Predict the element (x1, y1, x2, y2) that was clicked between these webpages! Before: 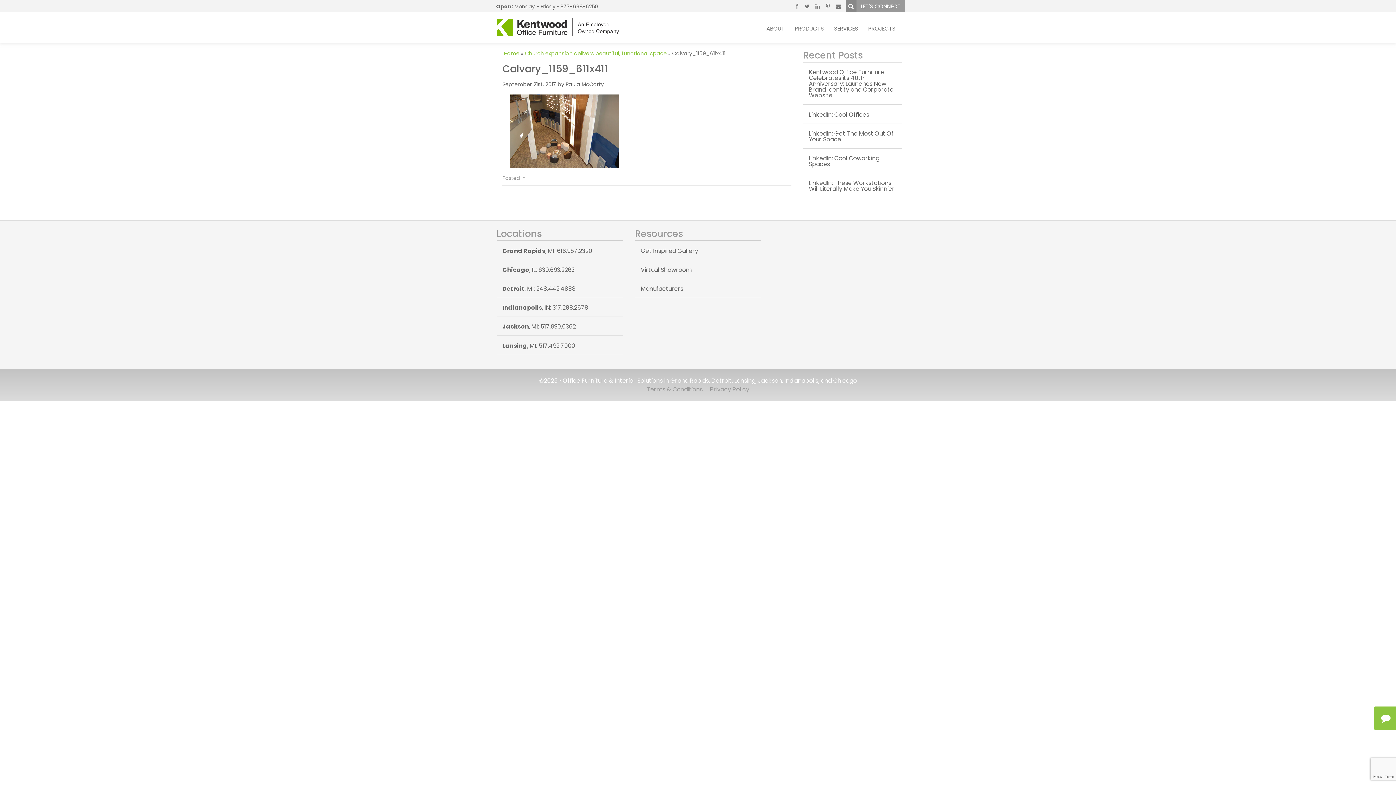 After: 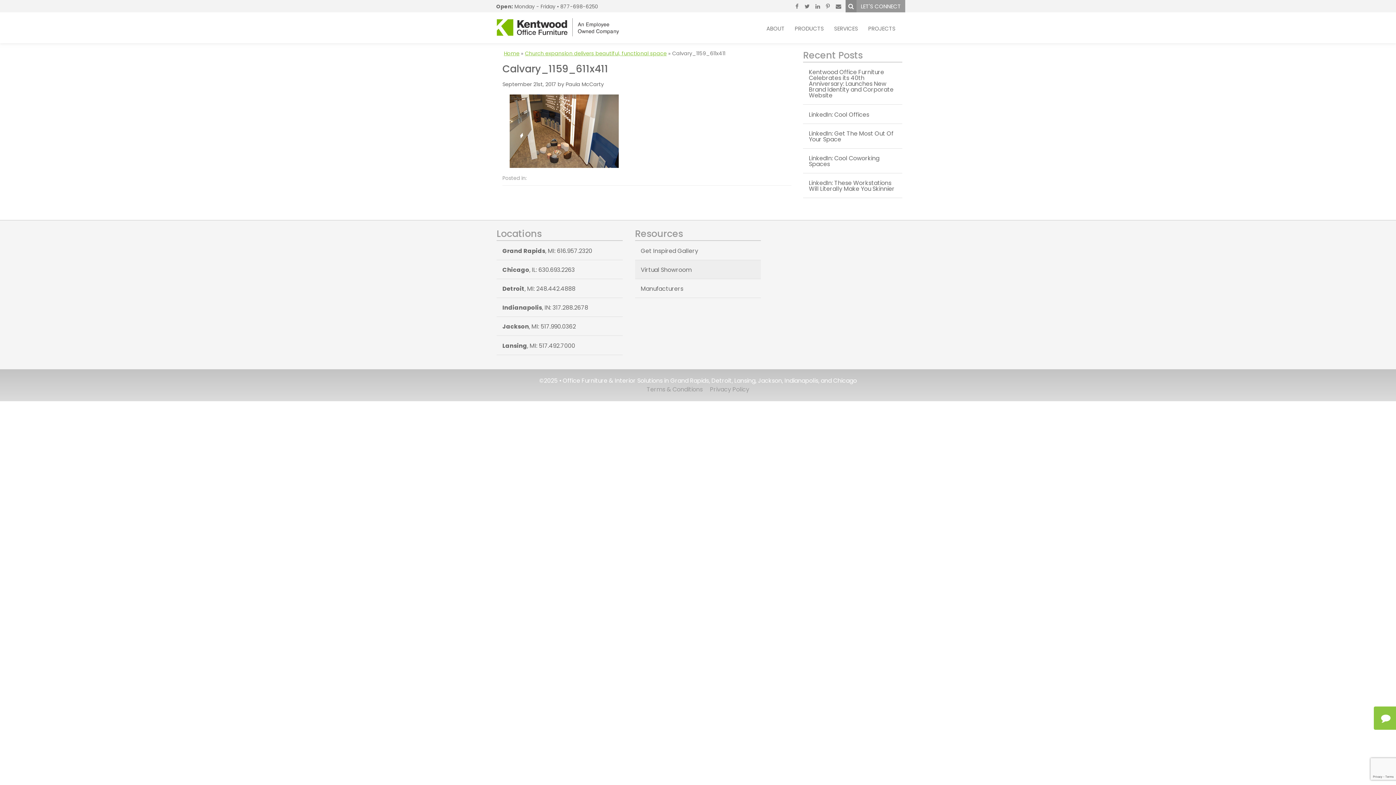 Action: label: Virtual Showroom bbox: (635, 260, 761, 279)